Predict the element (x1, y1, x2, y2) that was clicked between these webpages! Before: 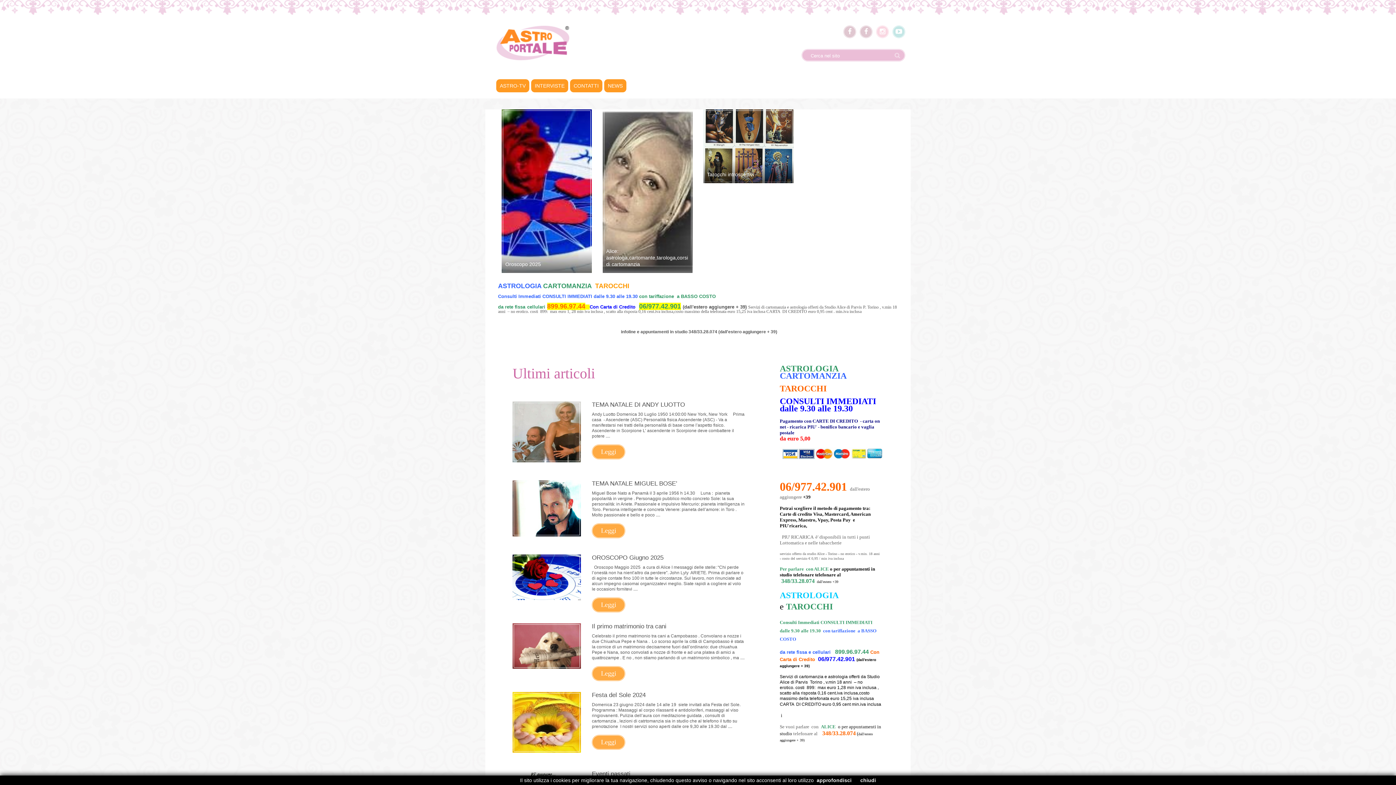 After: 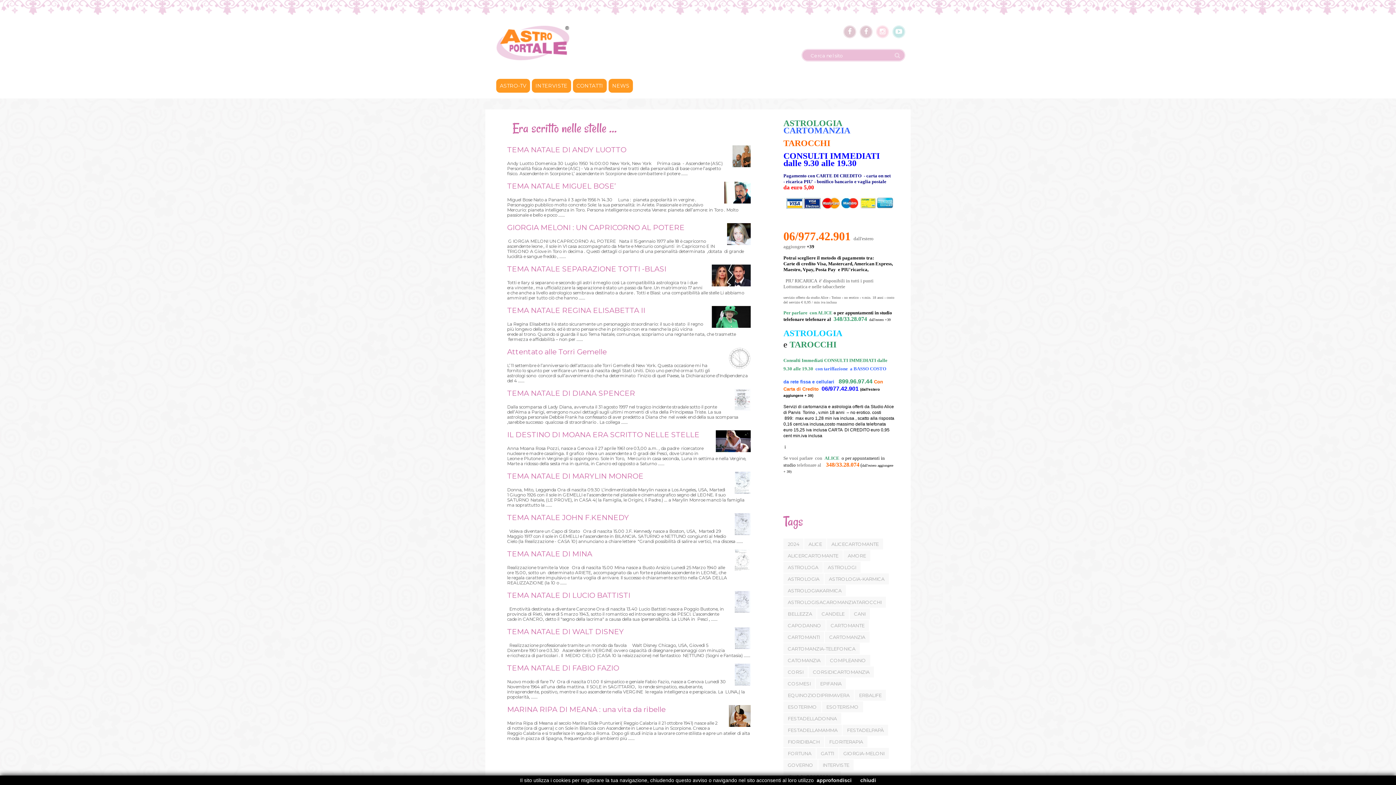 Action: bbox: (592, 444, 625, 459) label: Leggi